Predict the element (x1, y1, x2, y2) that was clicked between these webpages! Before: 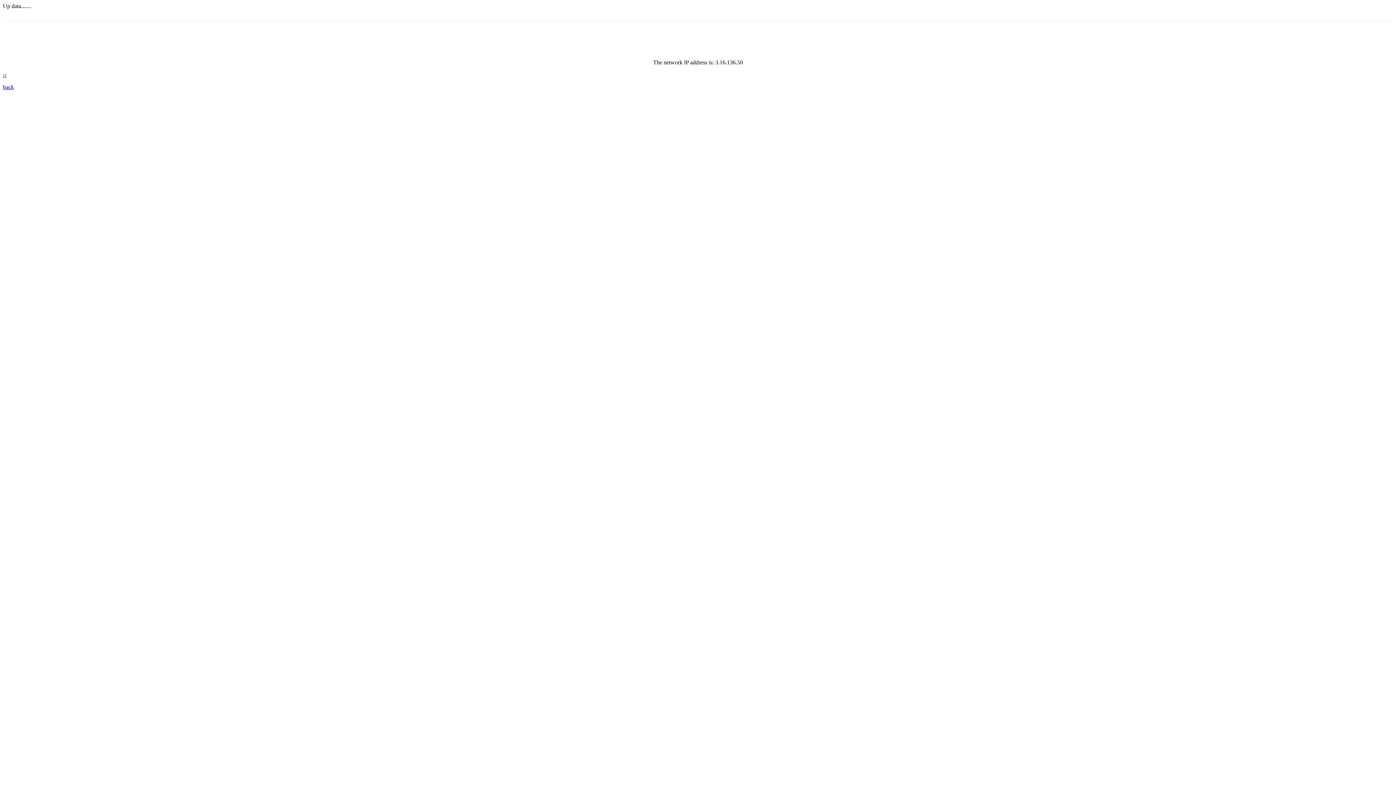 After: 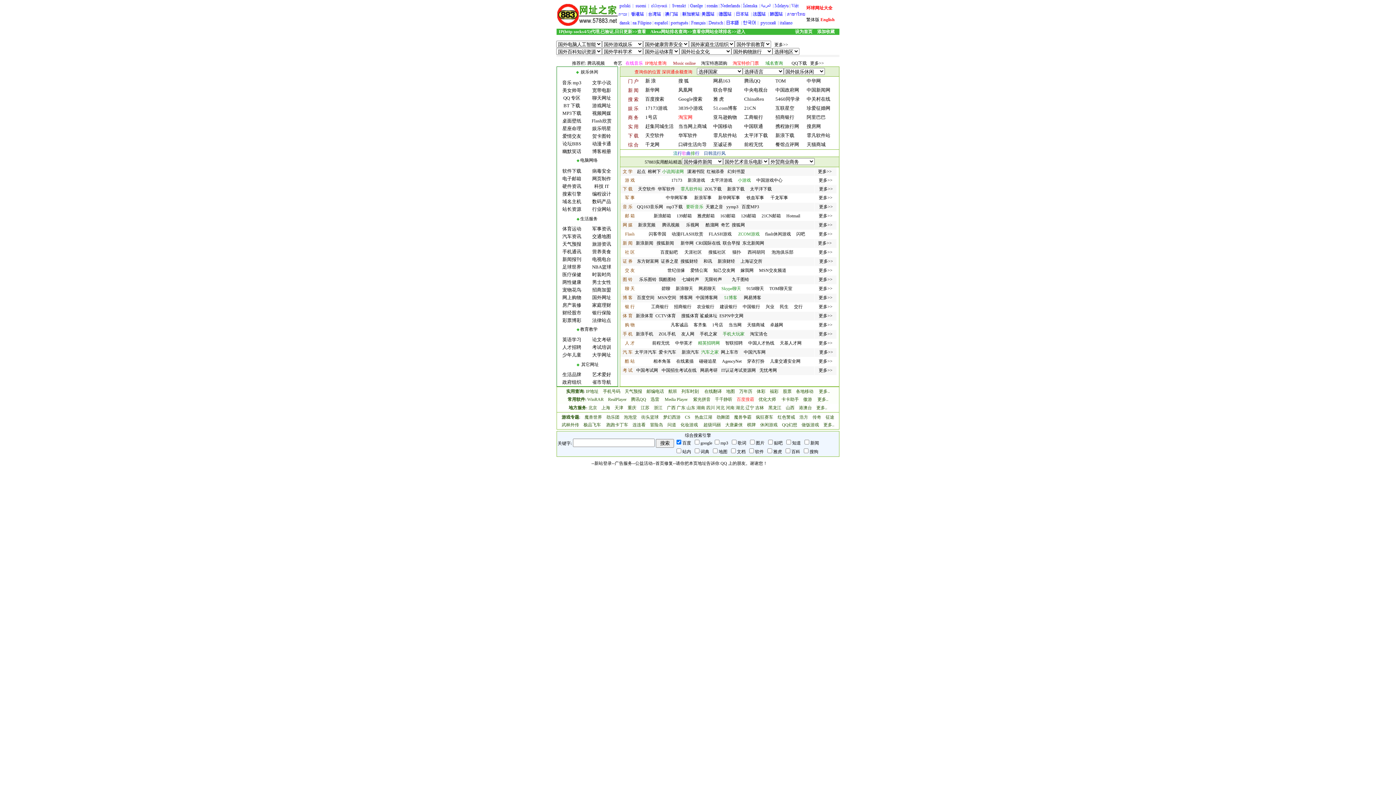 Action: bbox: (2, 84, 13, 90) label: back